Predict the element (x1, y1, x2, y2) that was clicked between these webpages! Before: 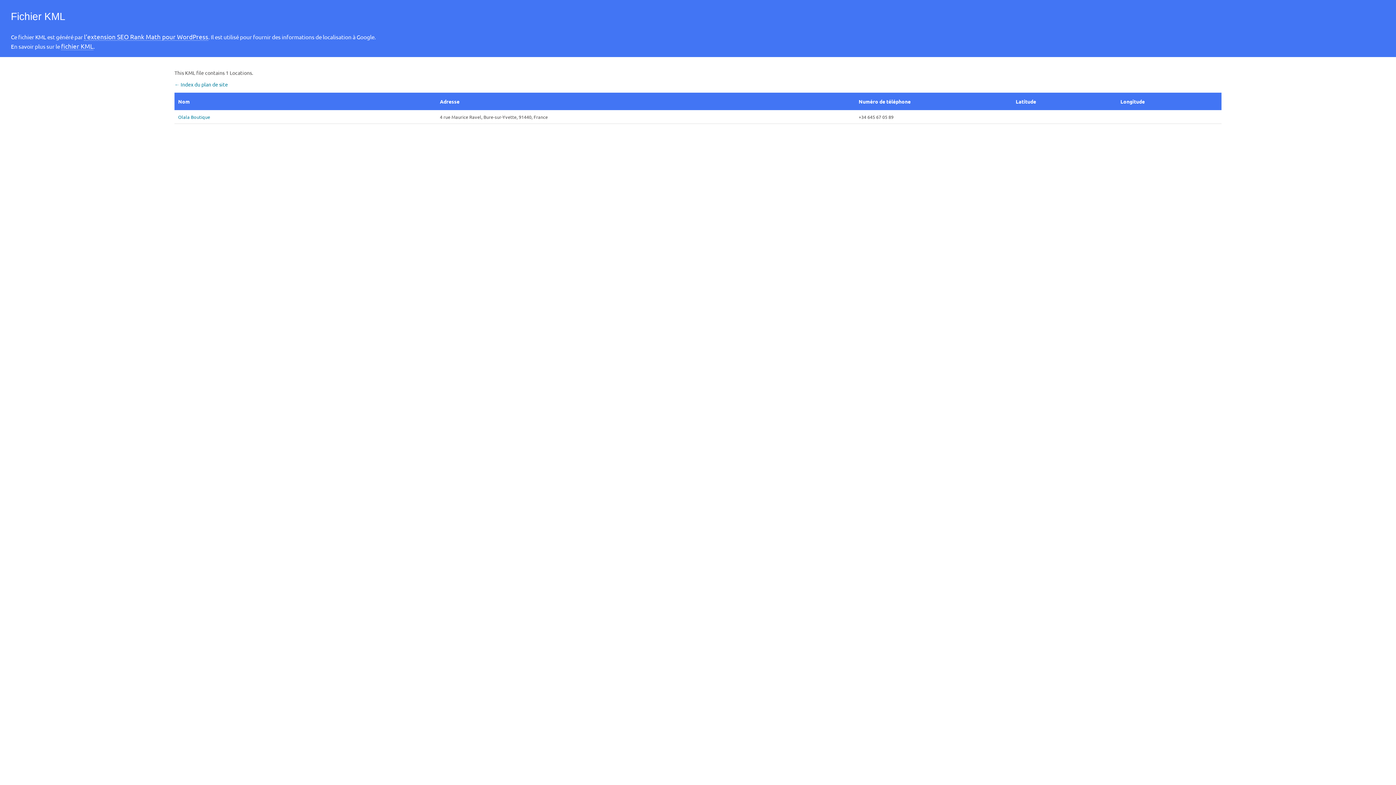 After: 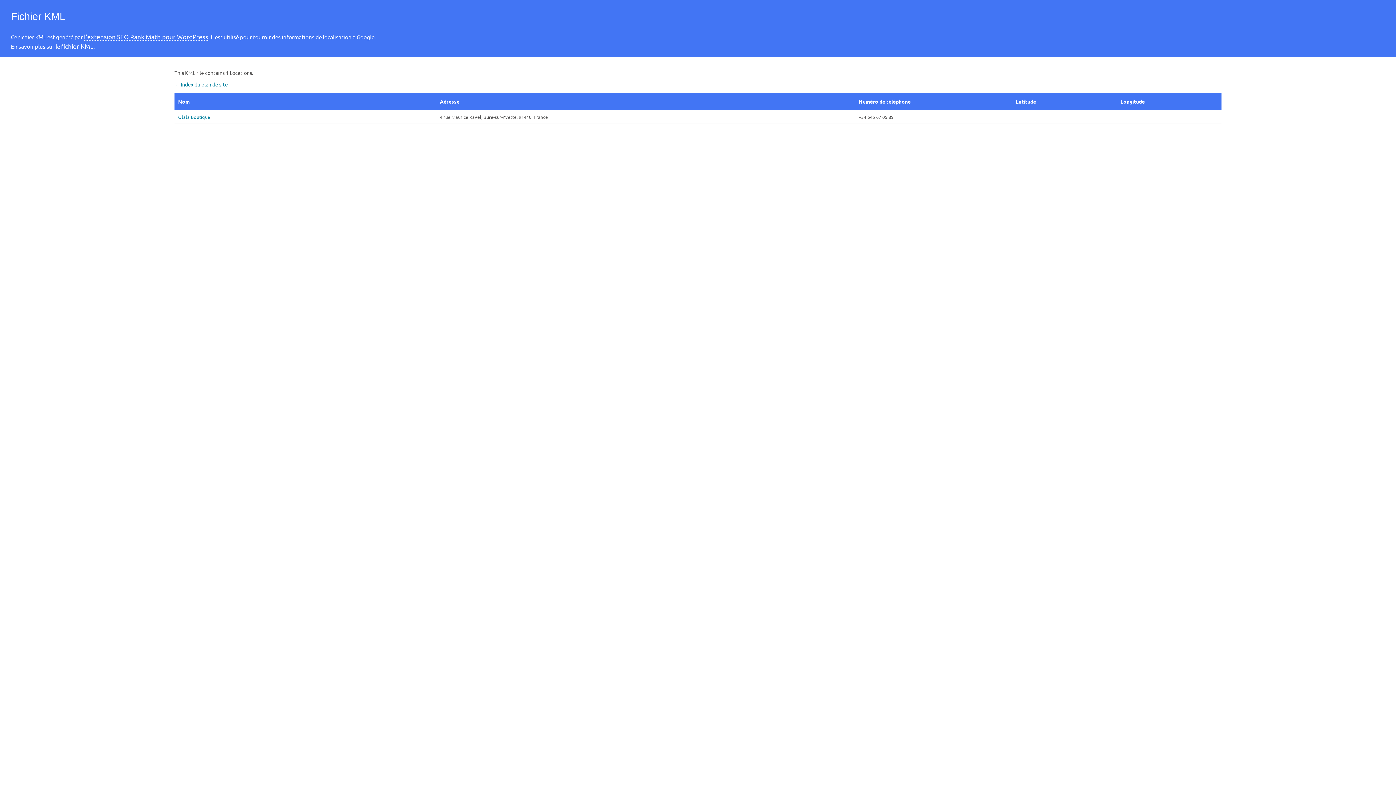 Action: bbox: (84, 32, 208, 40) label: l’extension SEO Rank Math pour WordPress